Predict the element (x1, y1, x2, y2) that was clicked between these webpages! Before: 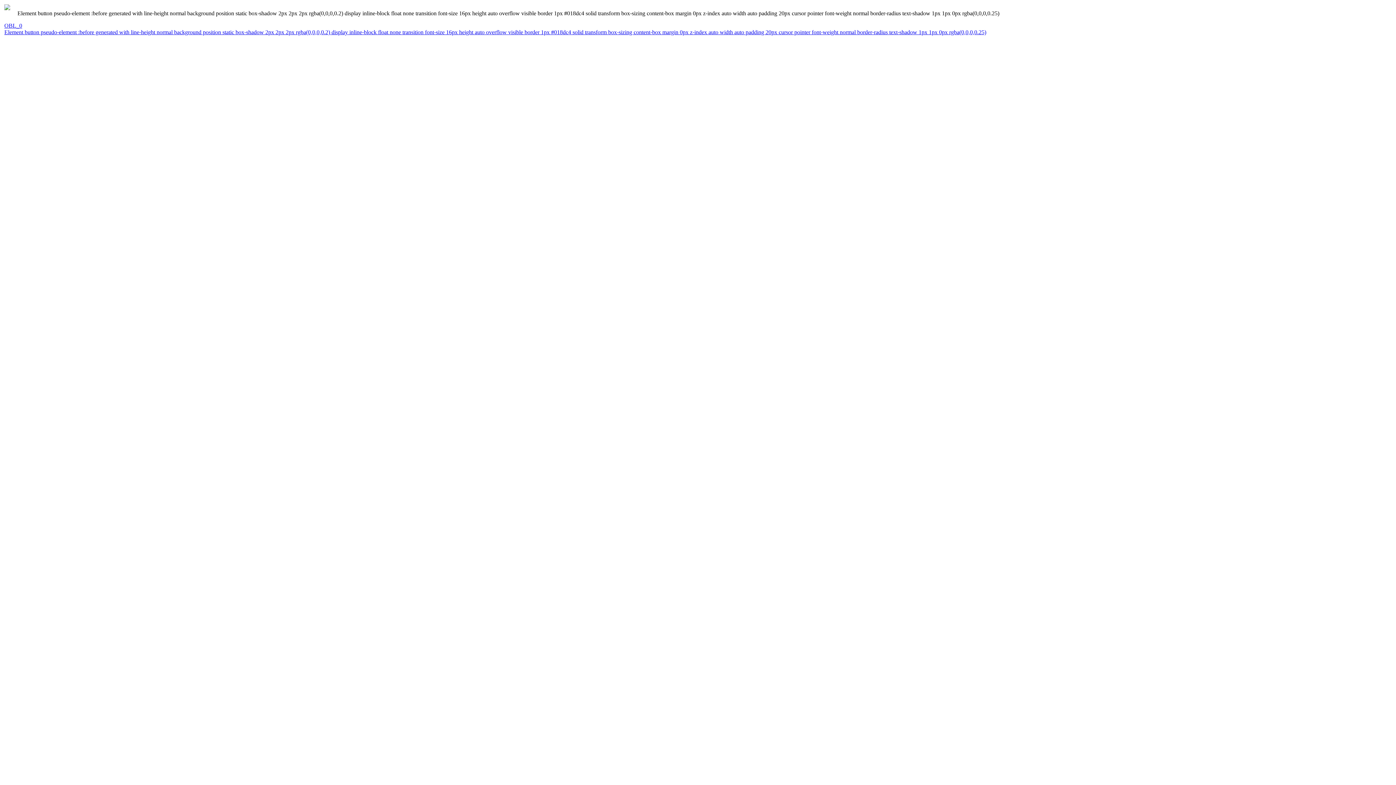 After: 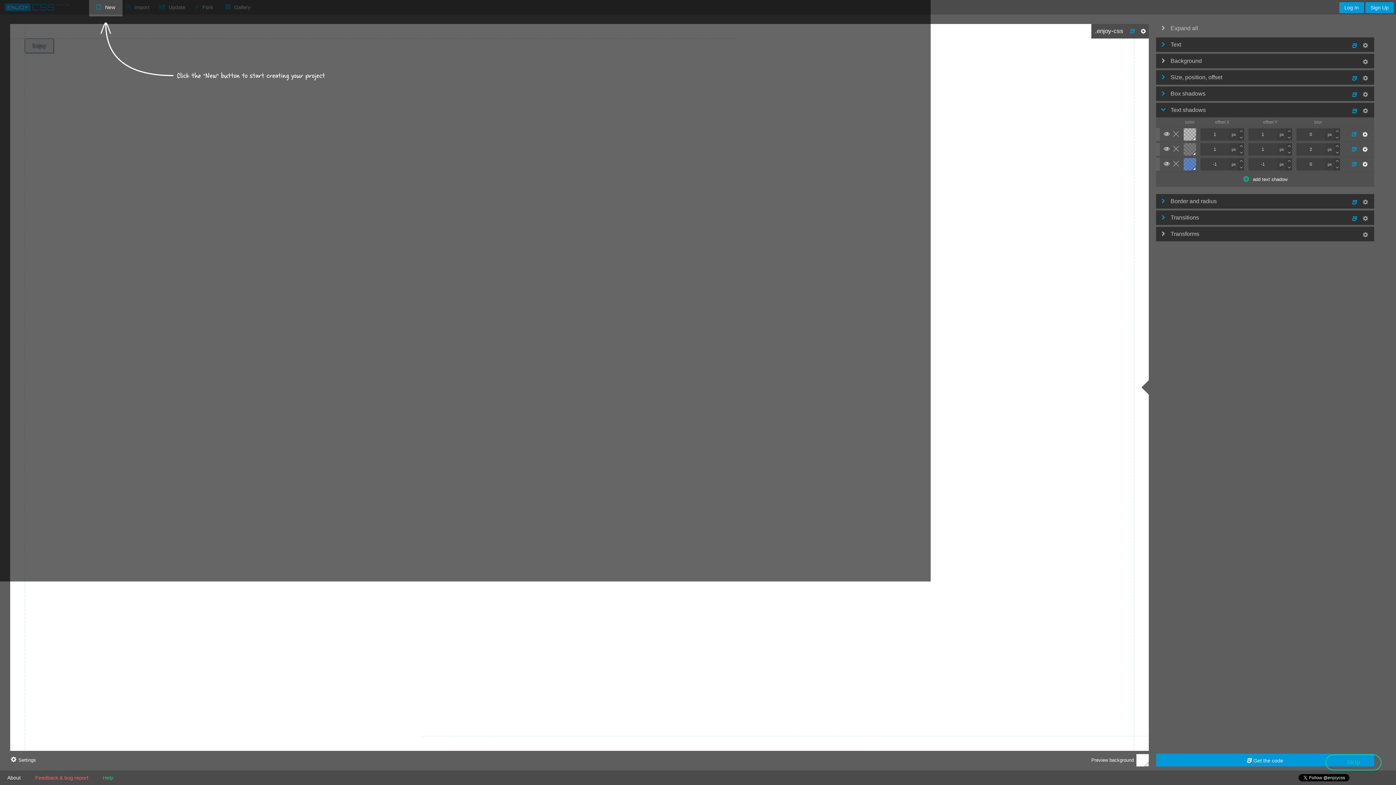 Action: bbox: (4, 22, 1393, 29) label: OBL_0